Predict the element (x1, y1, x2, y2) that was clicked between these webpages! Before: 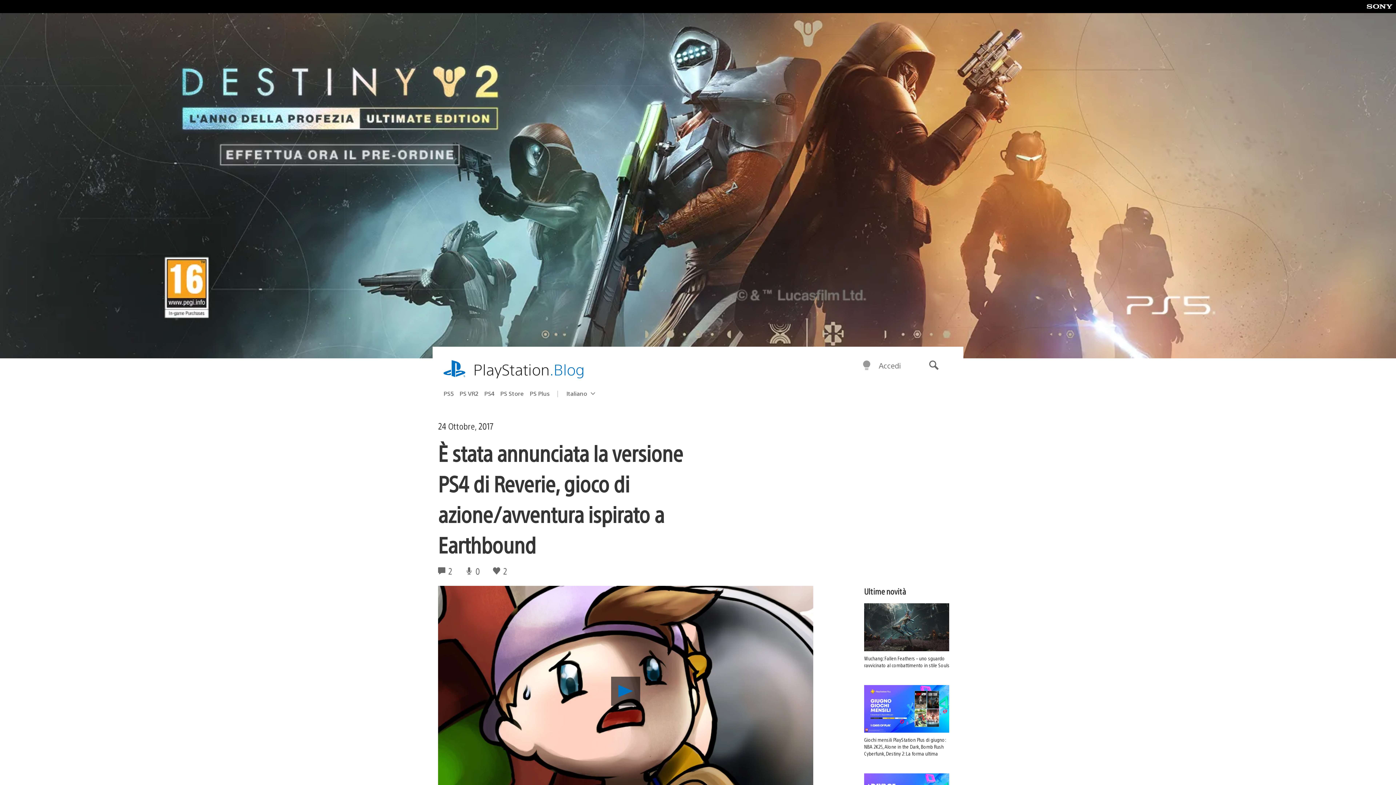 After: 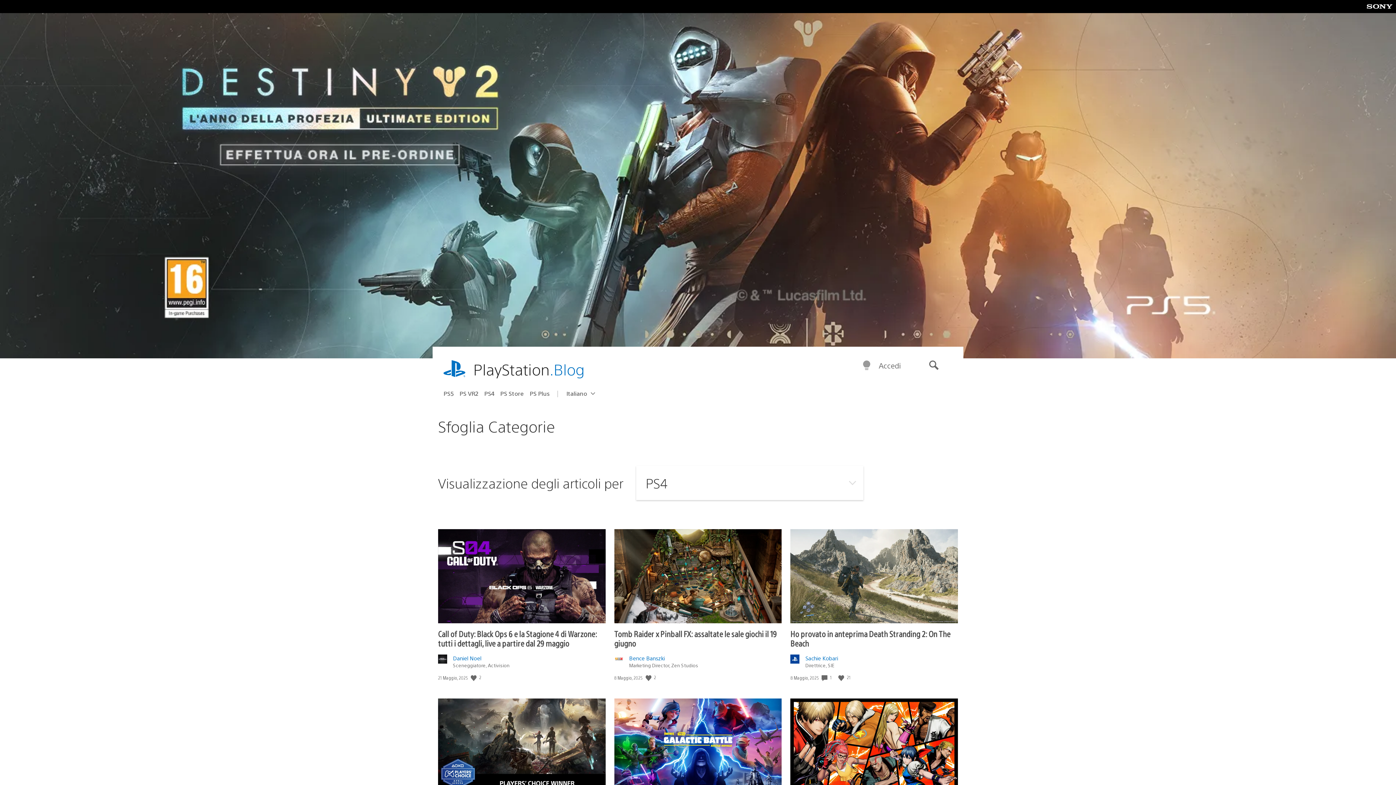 Action: bbox: (484, 387, 500, 399) label: PS4